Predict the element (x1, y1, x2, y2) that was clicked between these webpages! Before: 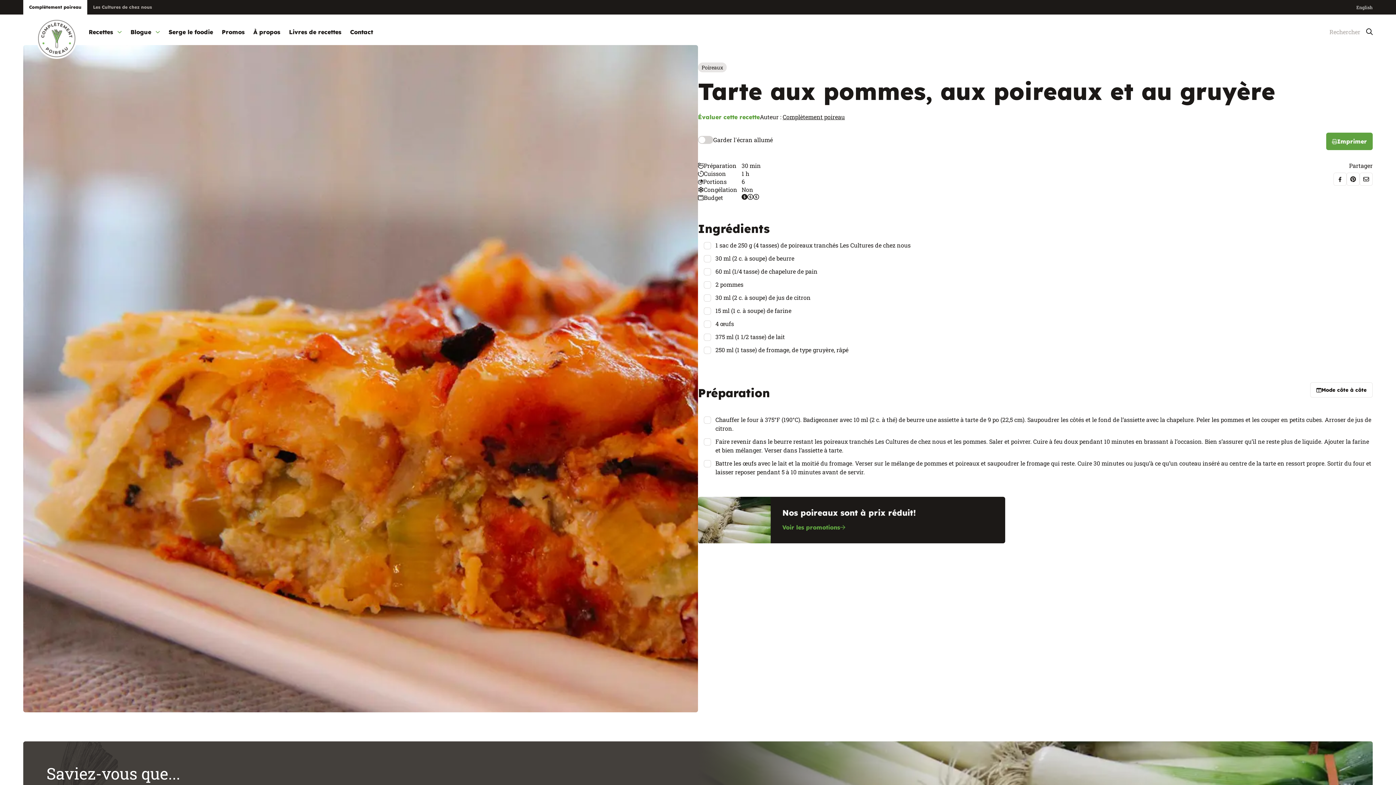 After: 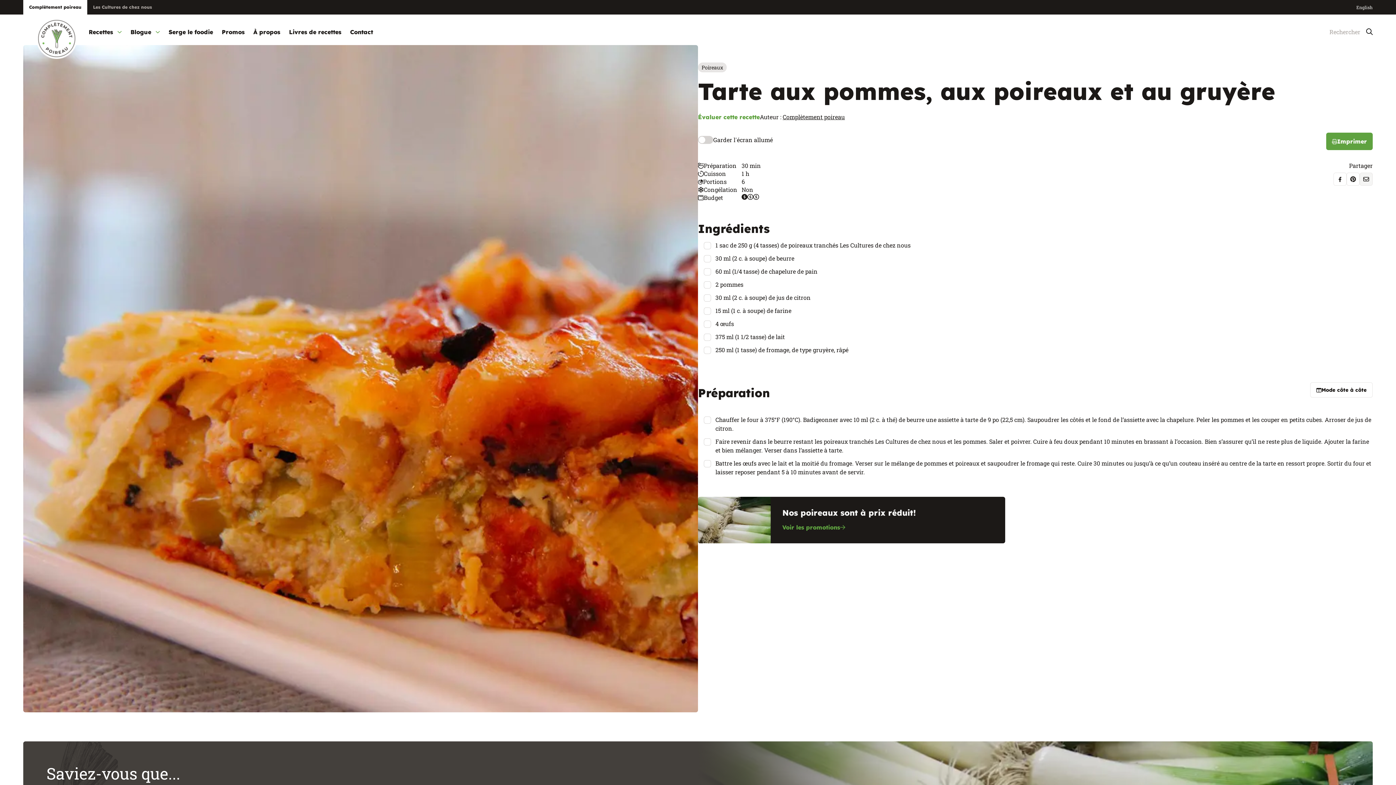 Action: bbox: (1360, 172, 1373, 185)